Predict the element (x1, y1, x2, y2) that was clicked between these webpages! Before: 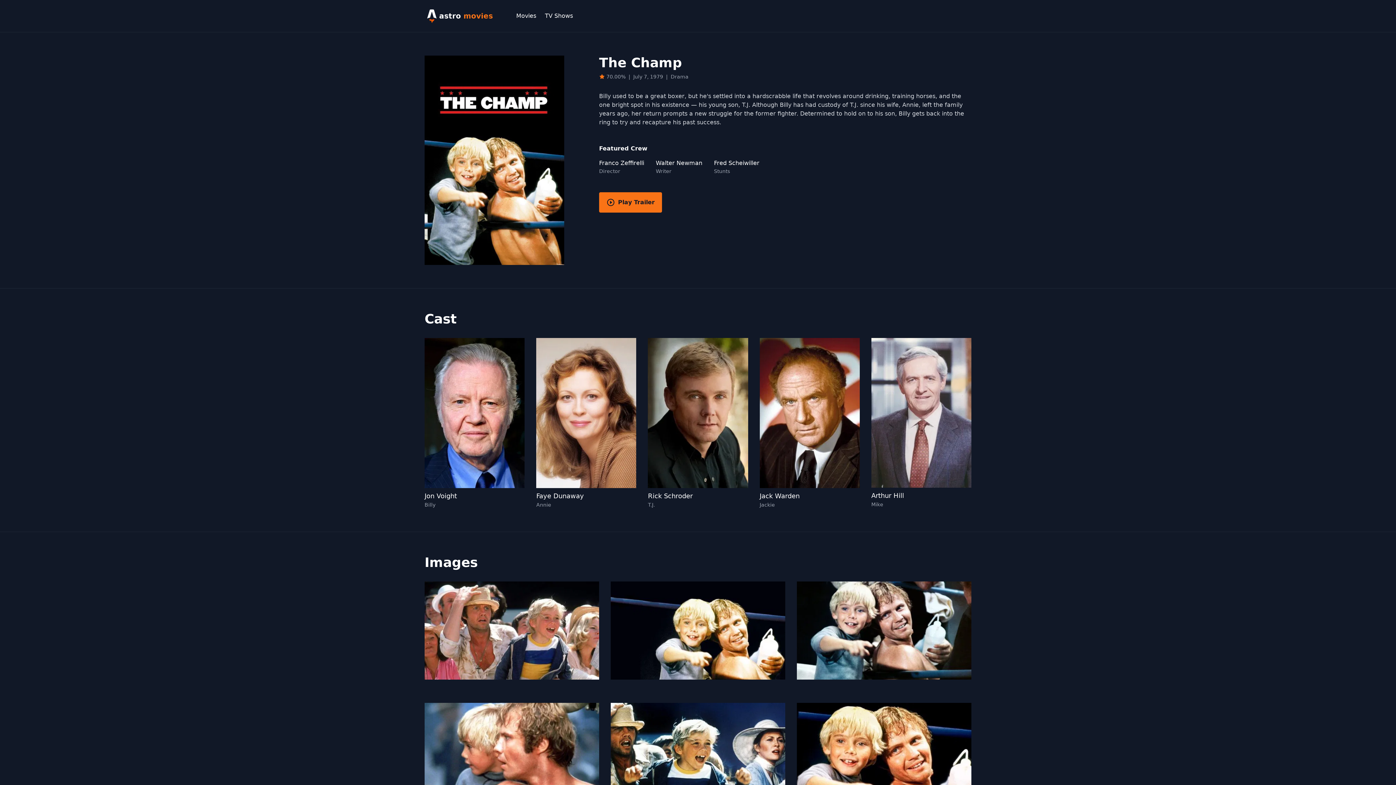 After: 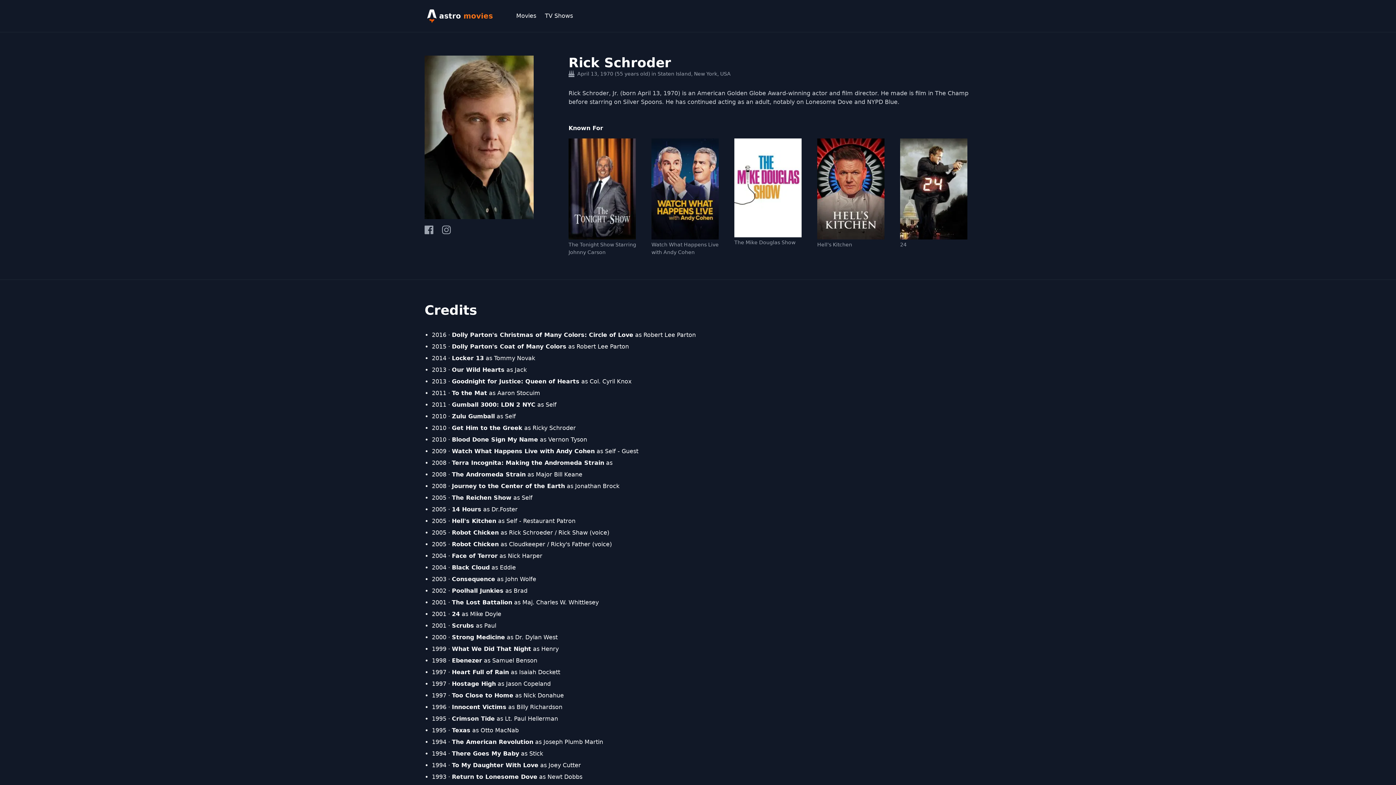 Action: bbox: (648, 338, 748, 488)